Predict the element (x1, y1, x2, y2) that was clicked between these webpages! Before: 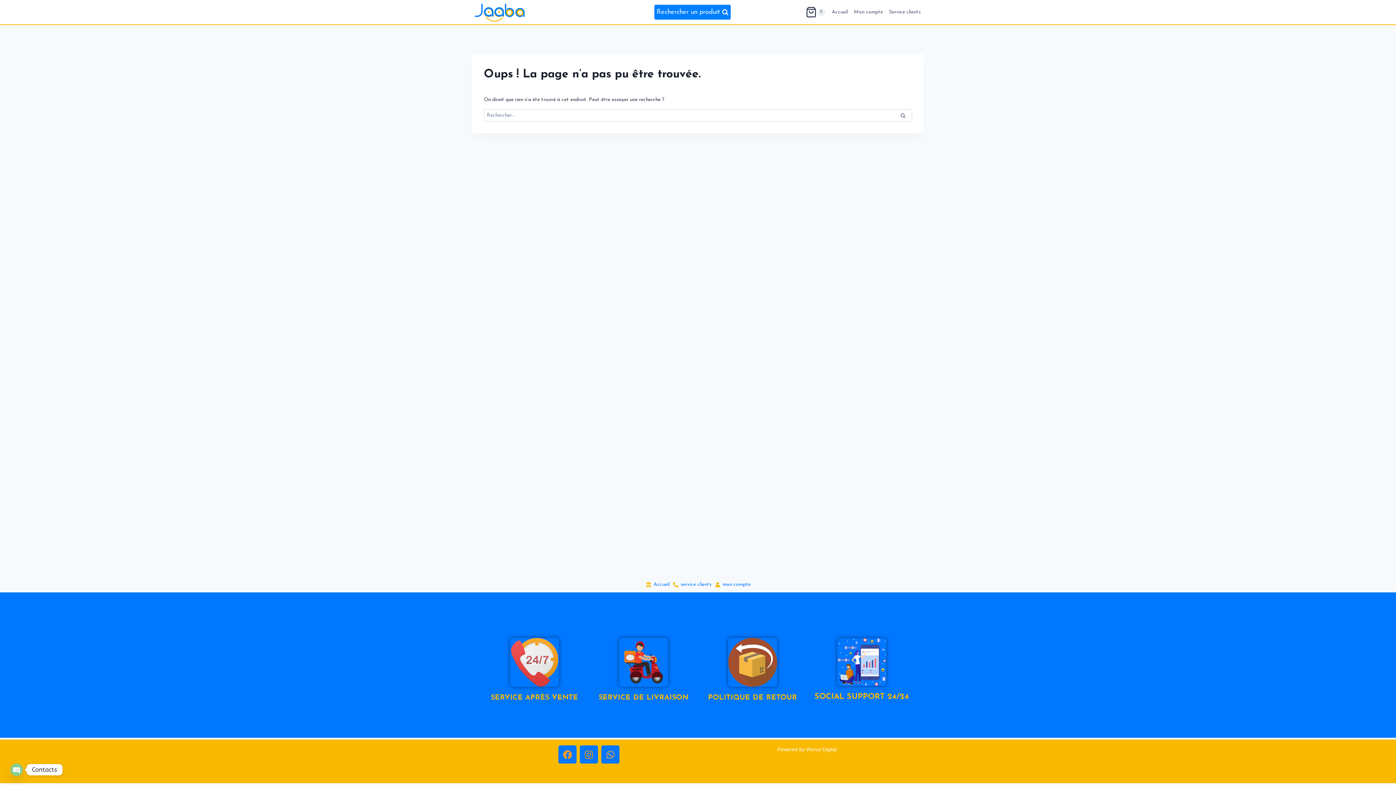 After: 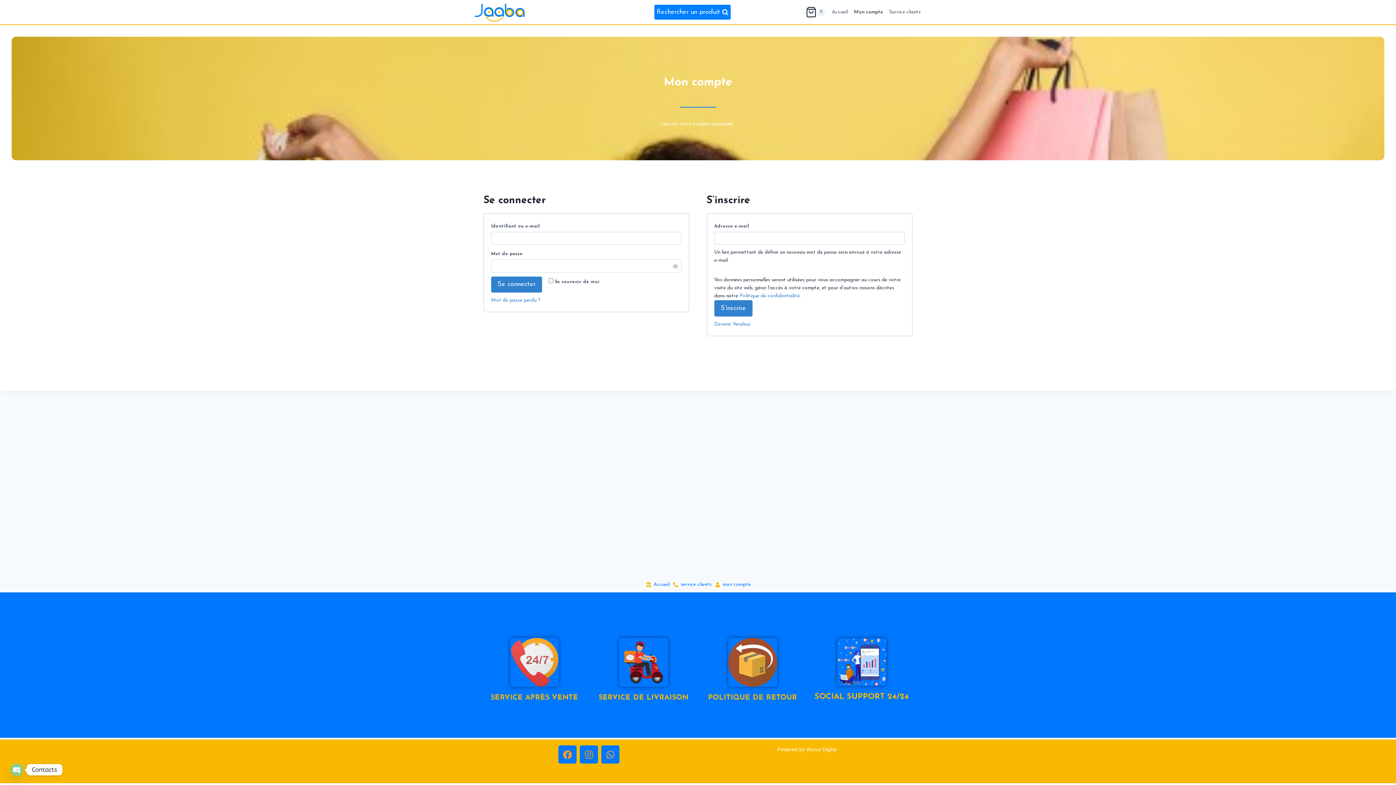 Action: label: mon compte bbox: (714, 581, 750, 589)